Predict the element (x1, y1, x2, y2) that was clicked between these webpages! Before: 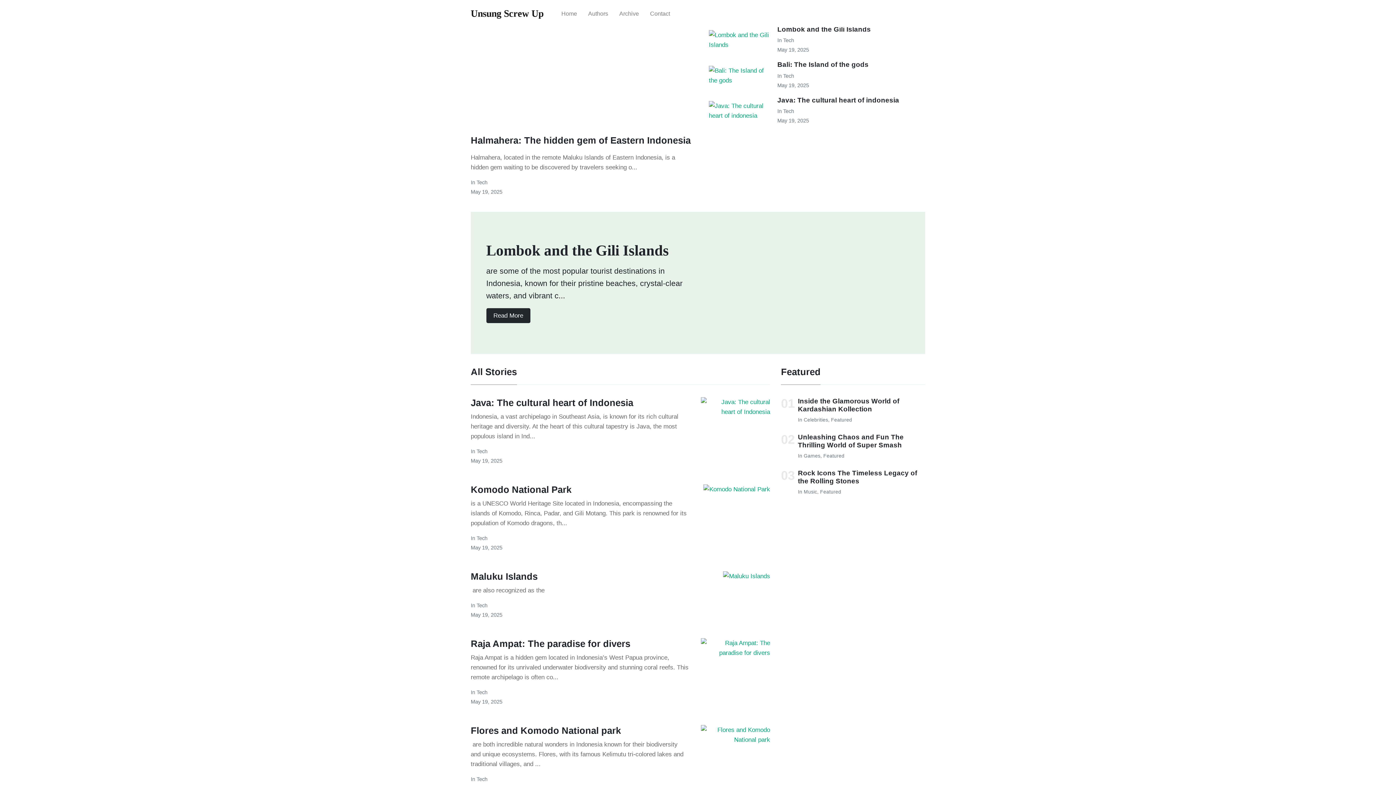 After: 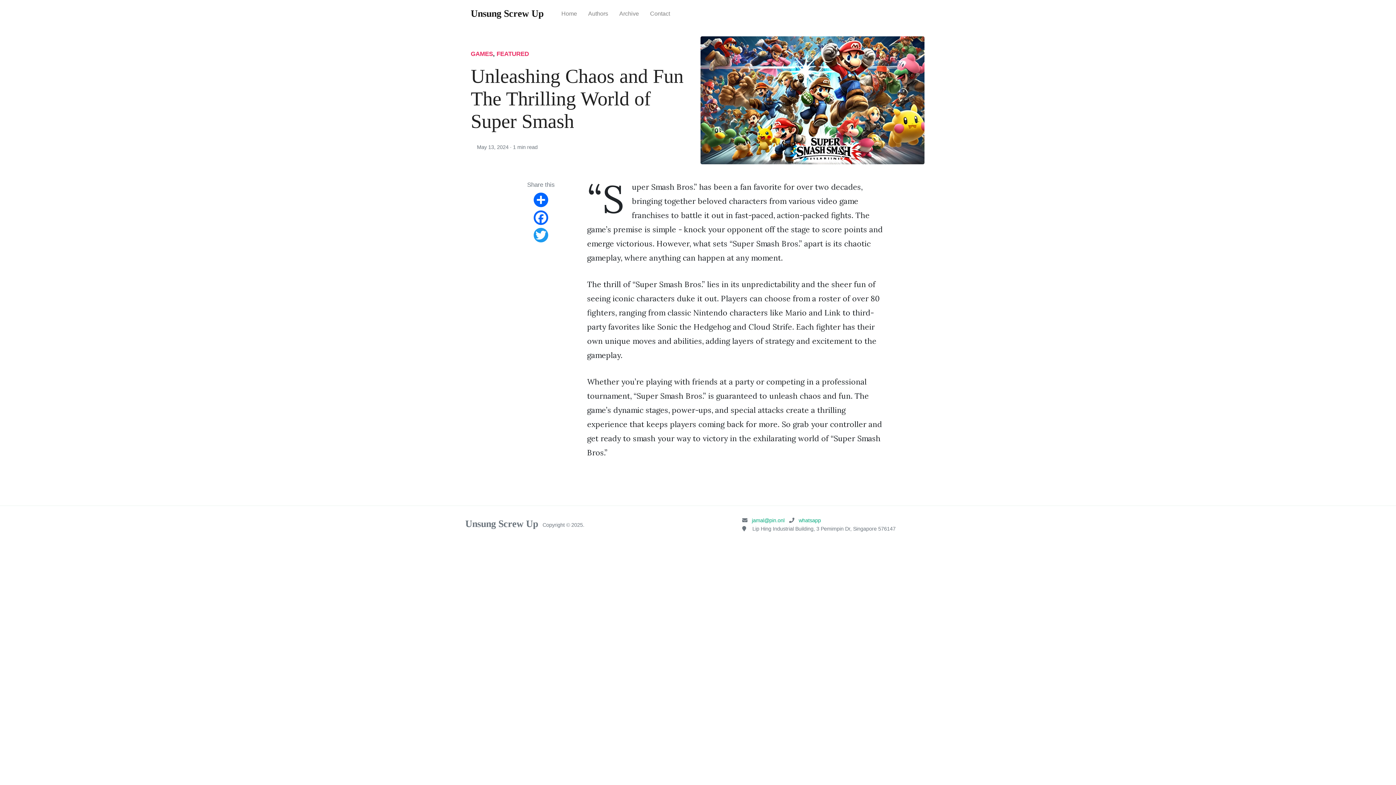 Action: label: Unleashing Chaos and Fun The Thrilling World of Super Smash bbox: (798, 433, 903, 449)